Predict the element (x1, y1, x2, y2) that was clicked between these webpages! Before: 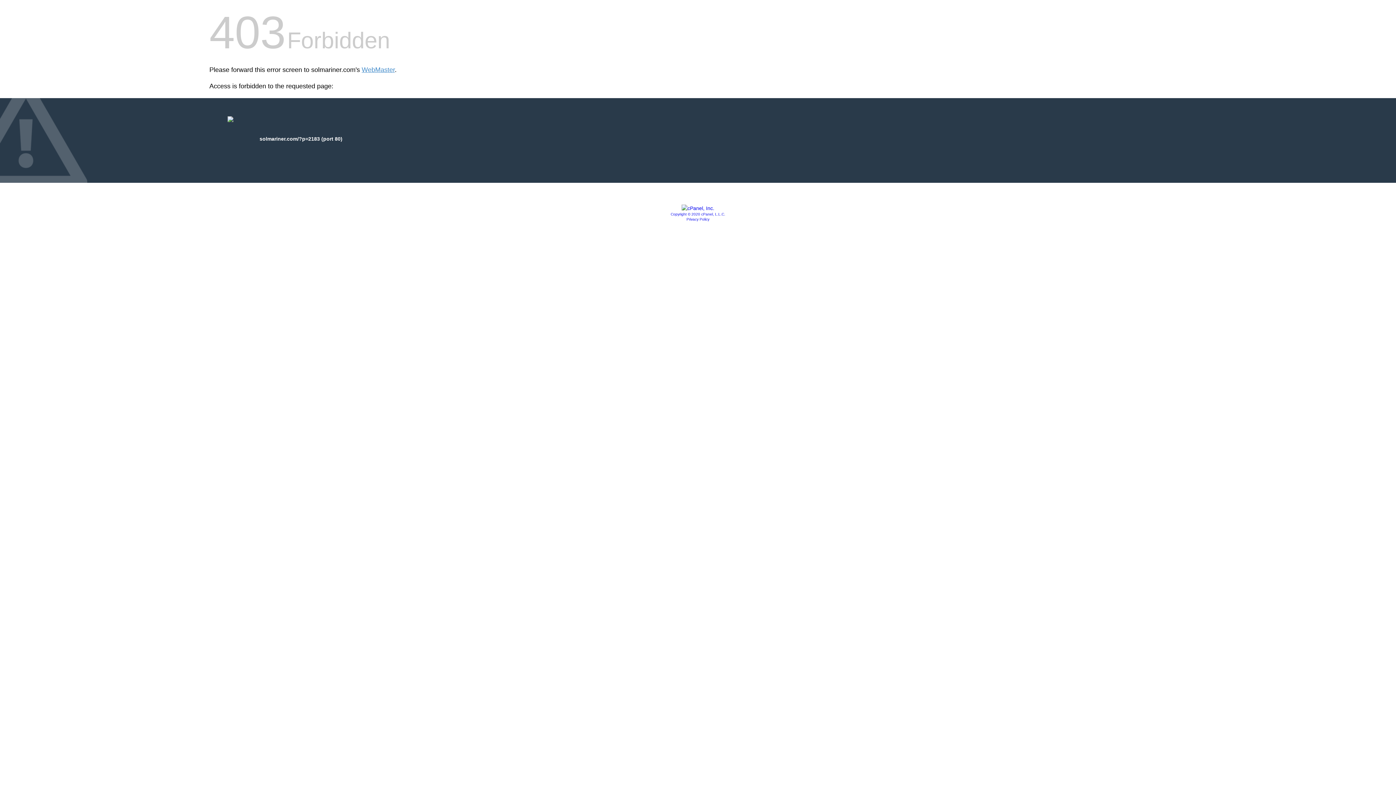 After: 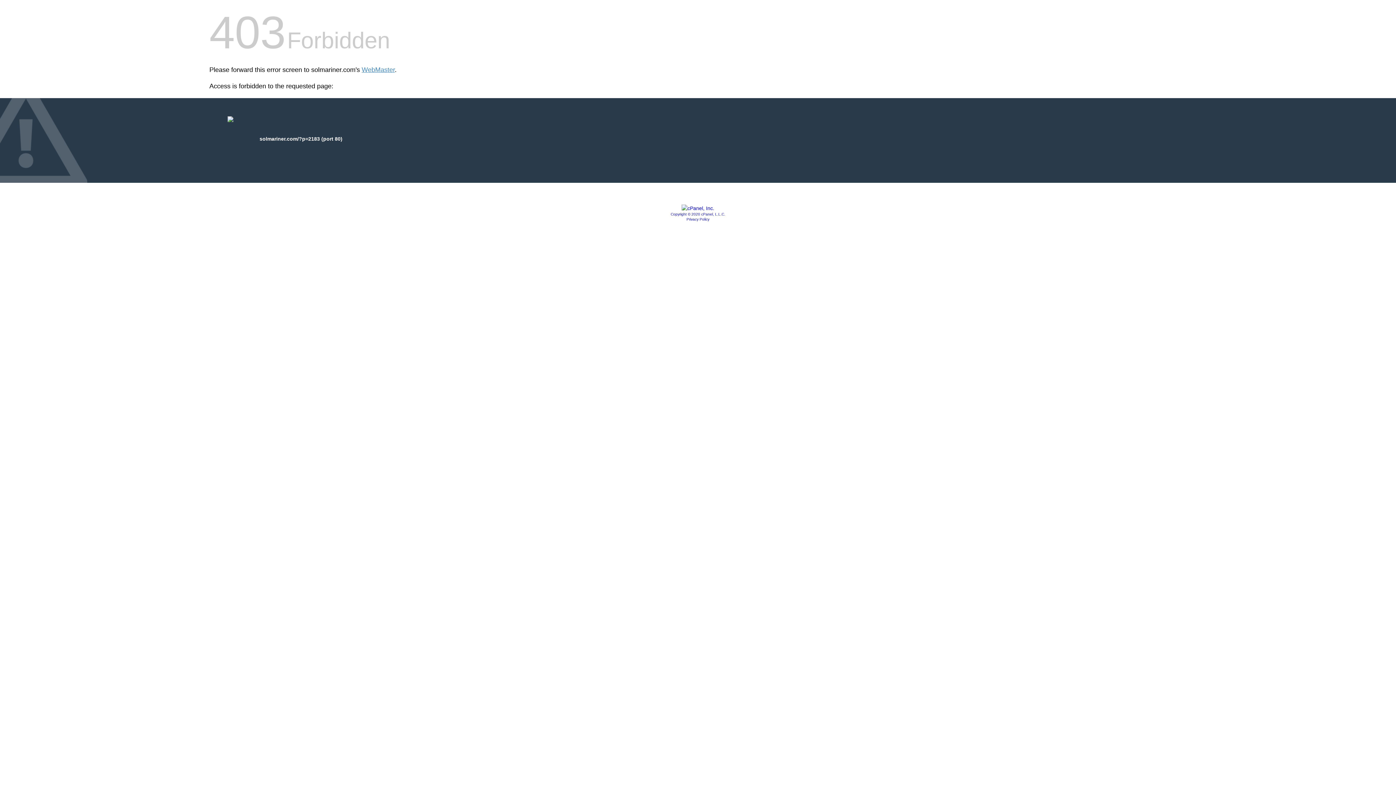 Action: bbox: (681, 205, 714, 211)